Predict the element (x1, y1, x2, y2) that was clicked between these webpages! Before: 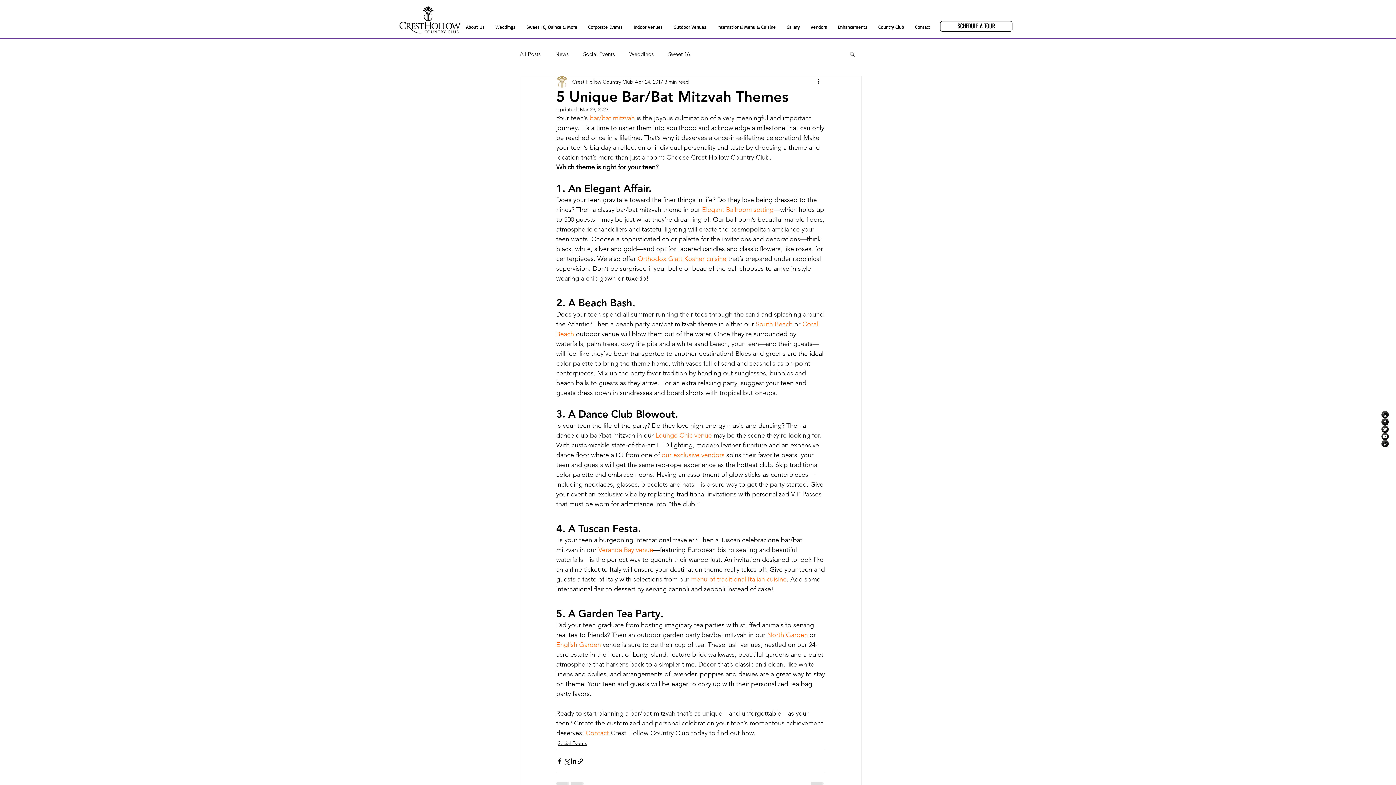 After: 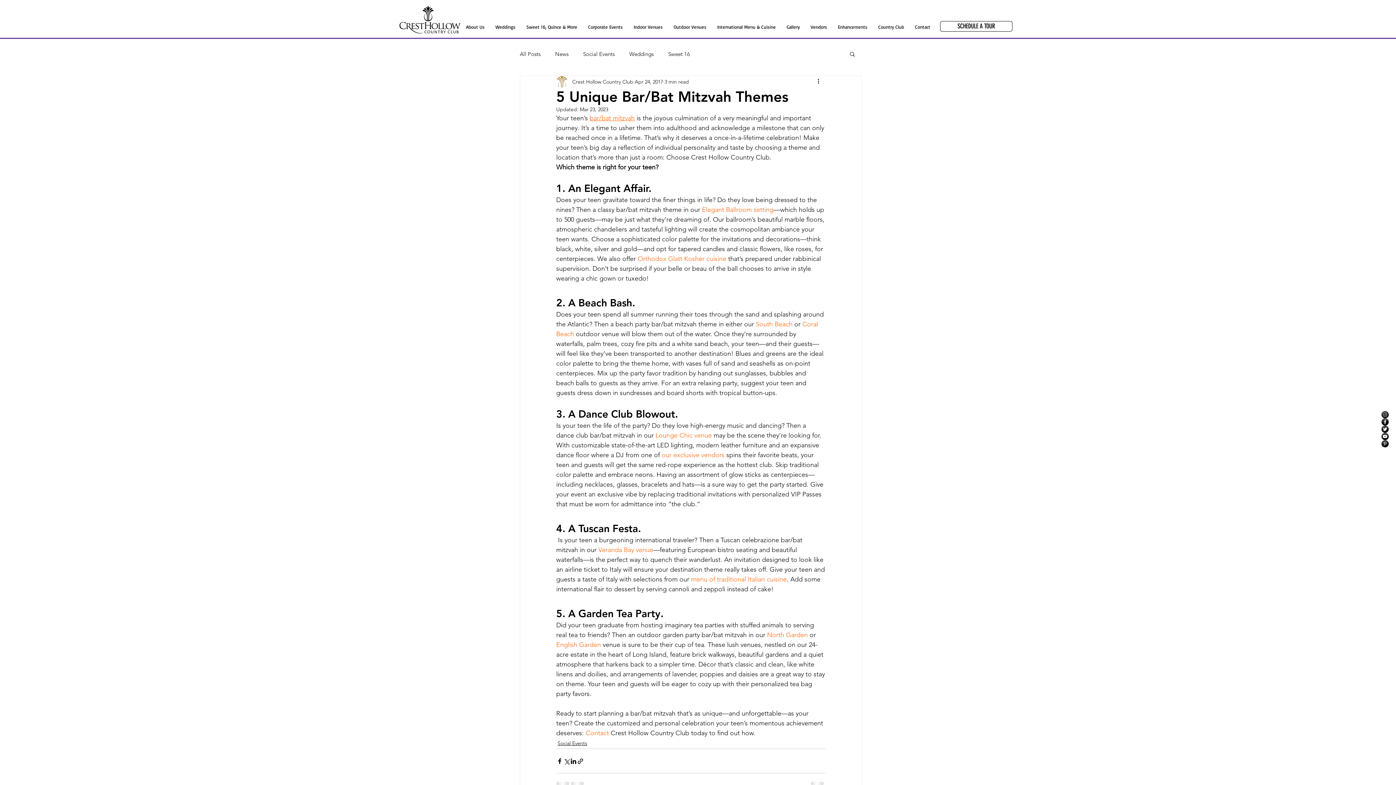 Action: bbox: (521, 15, 582, 38) label: Sweet 16, Quince & More